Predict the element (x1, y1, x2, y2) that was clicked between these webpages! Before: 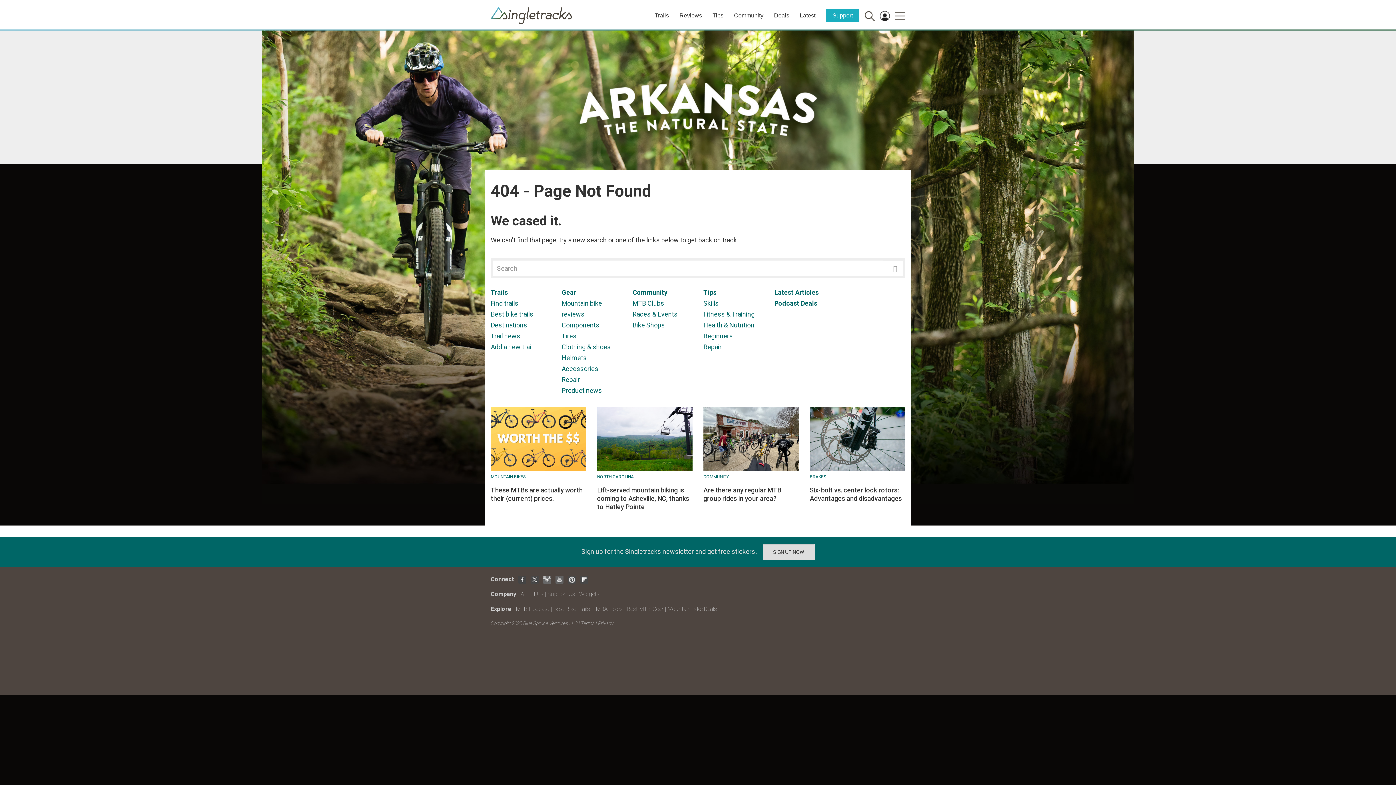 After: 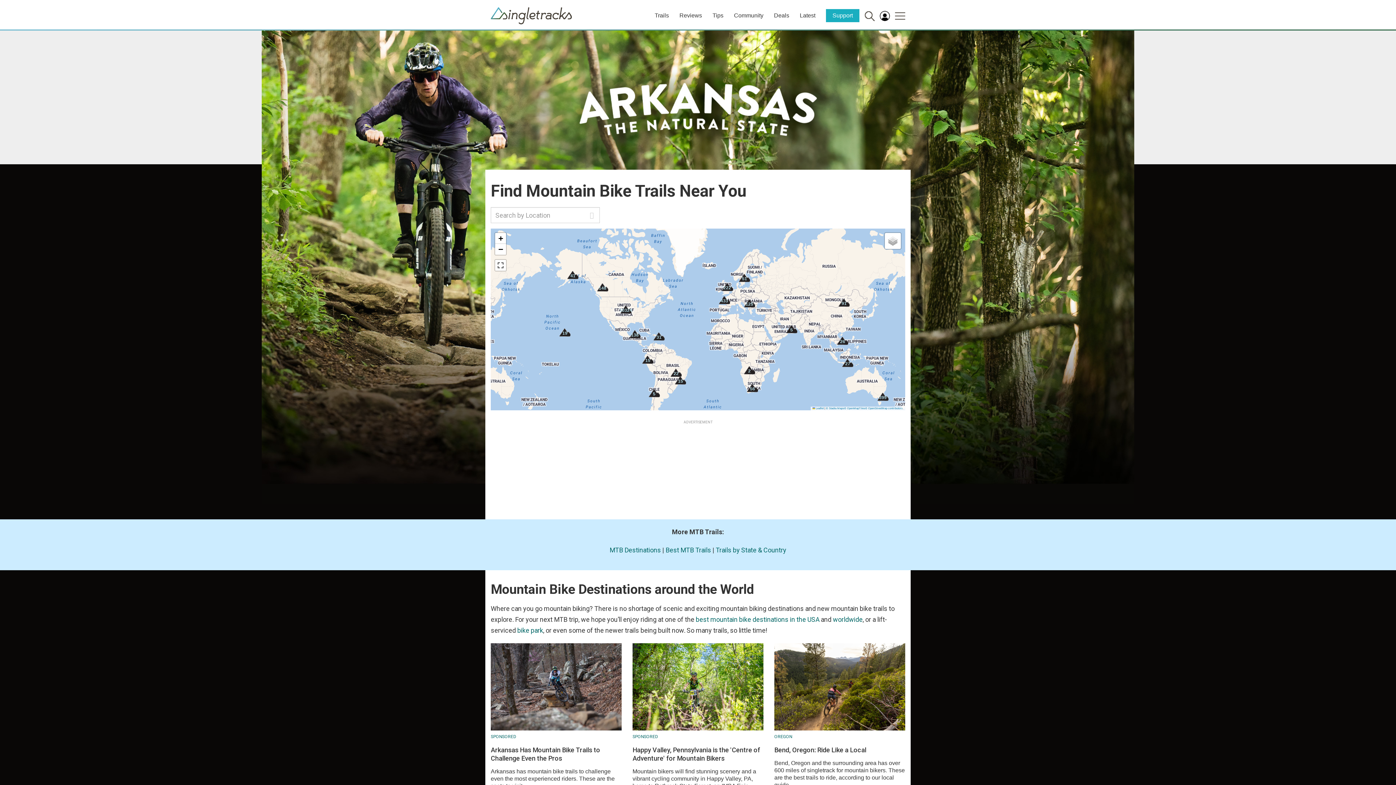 Action: label: Find trails bbox: (490, 299, 518, 307)